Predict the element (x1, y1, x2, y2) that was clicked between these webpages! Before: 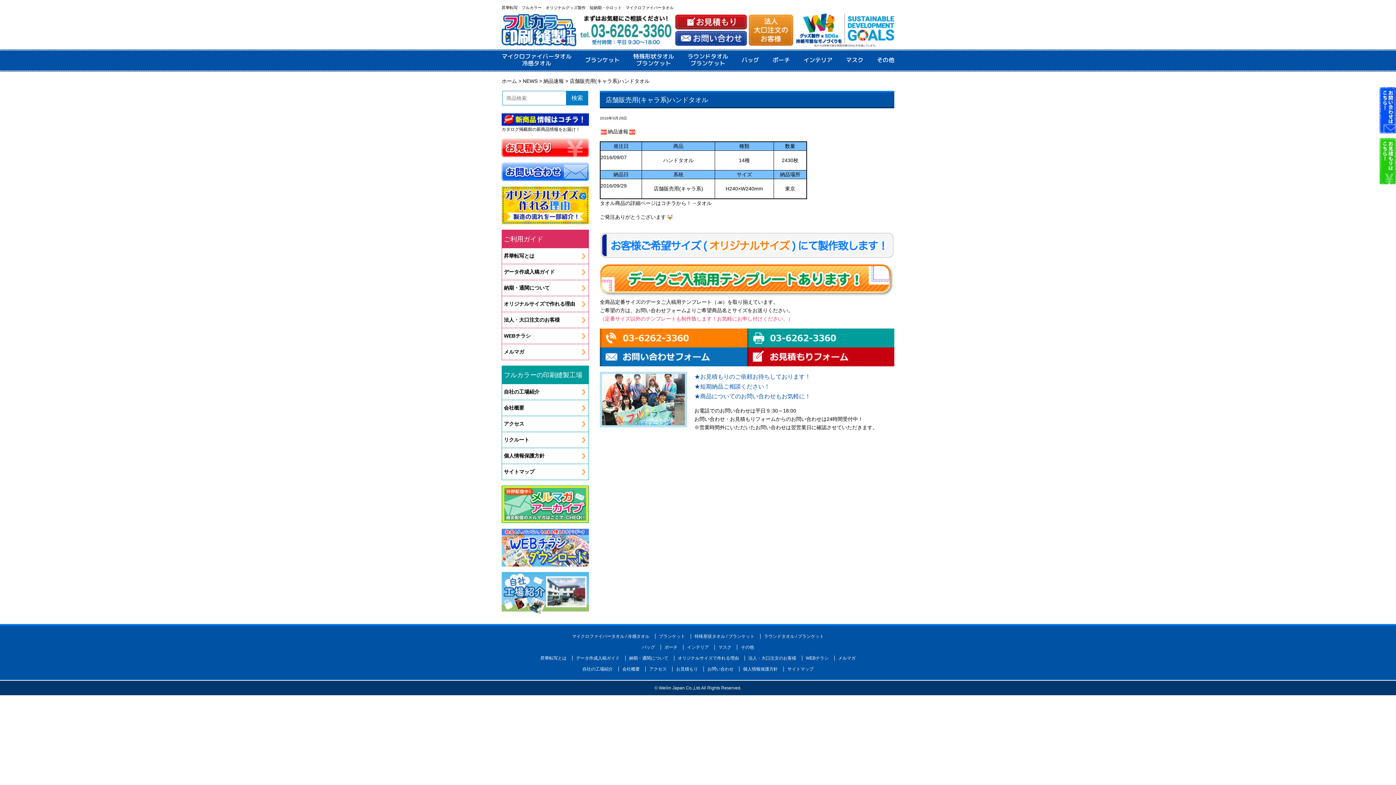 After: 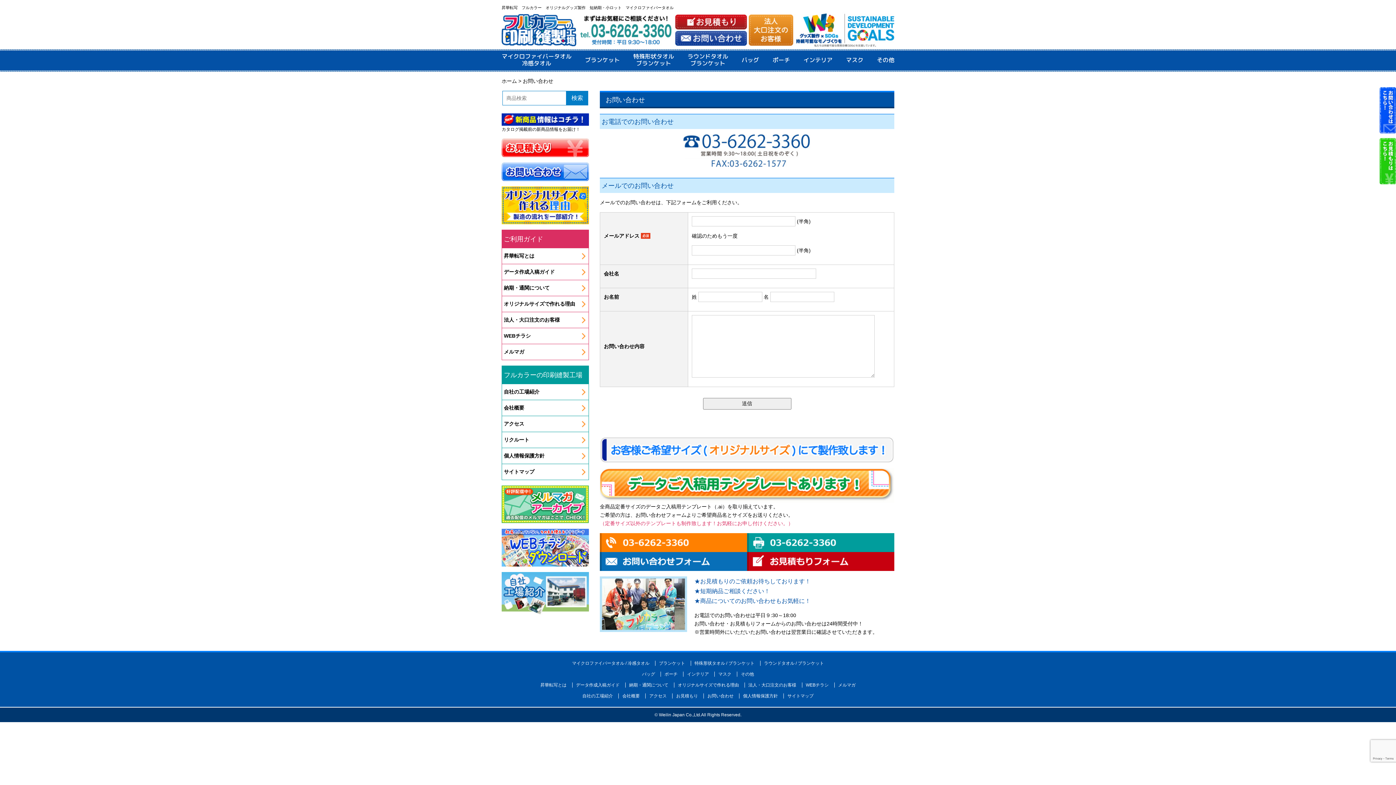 Action: bbox: (501, 163, 589, 169)